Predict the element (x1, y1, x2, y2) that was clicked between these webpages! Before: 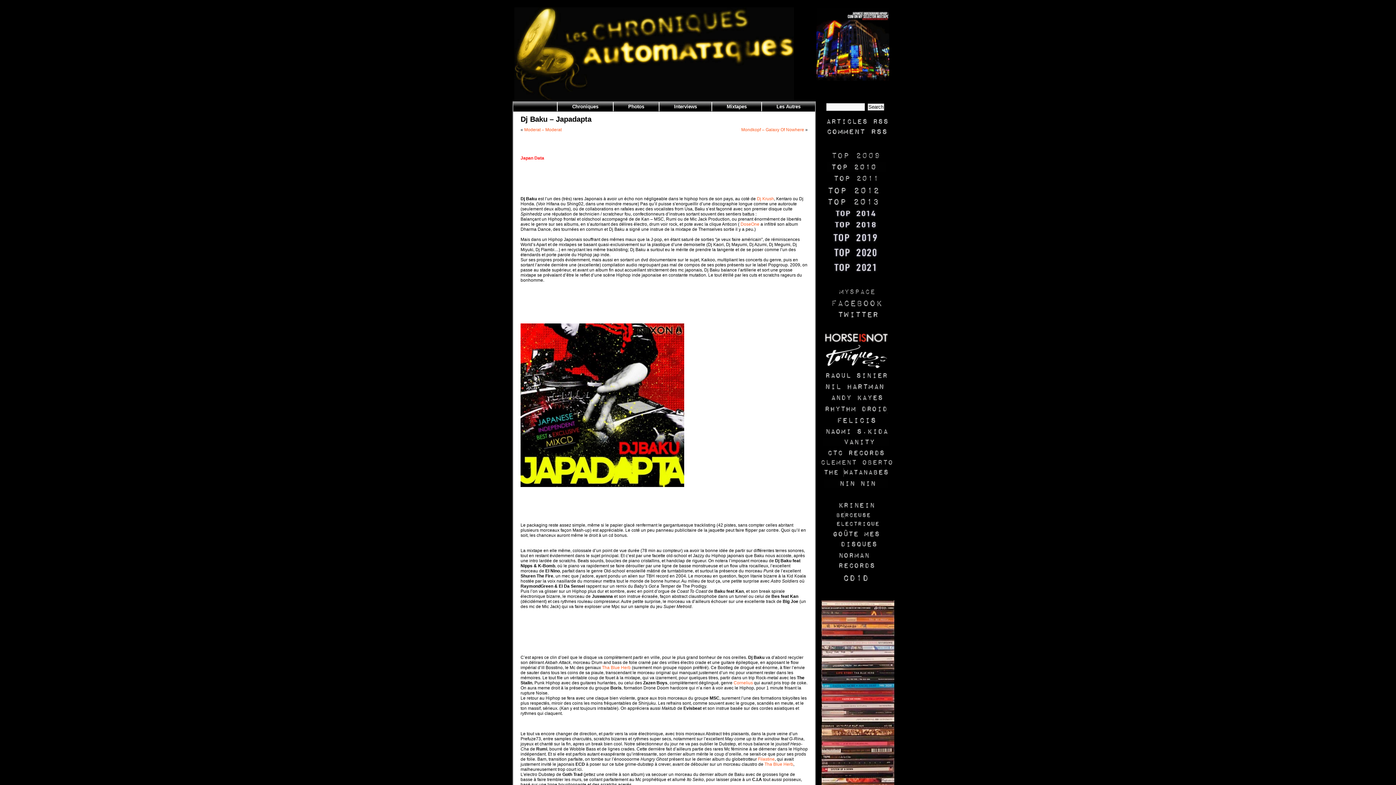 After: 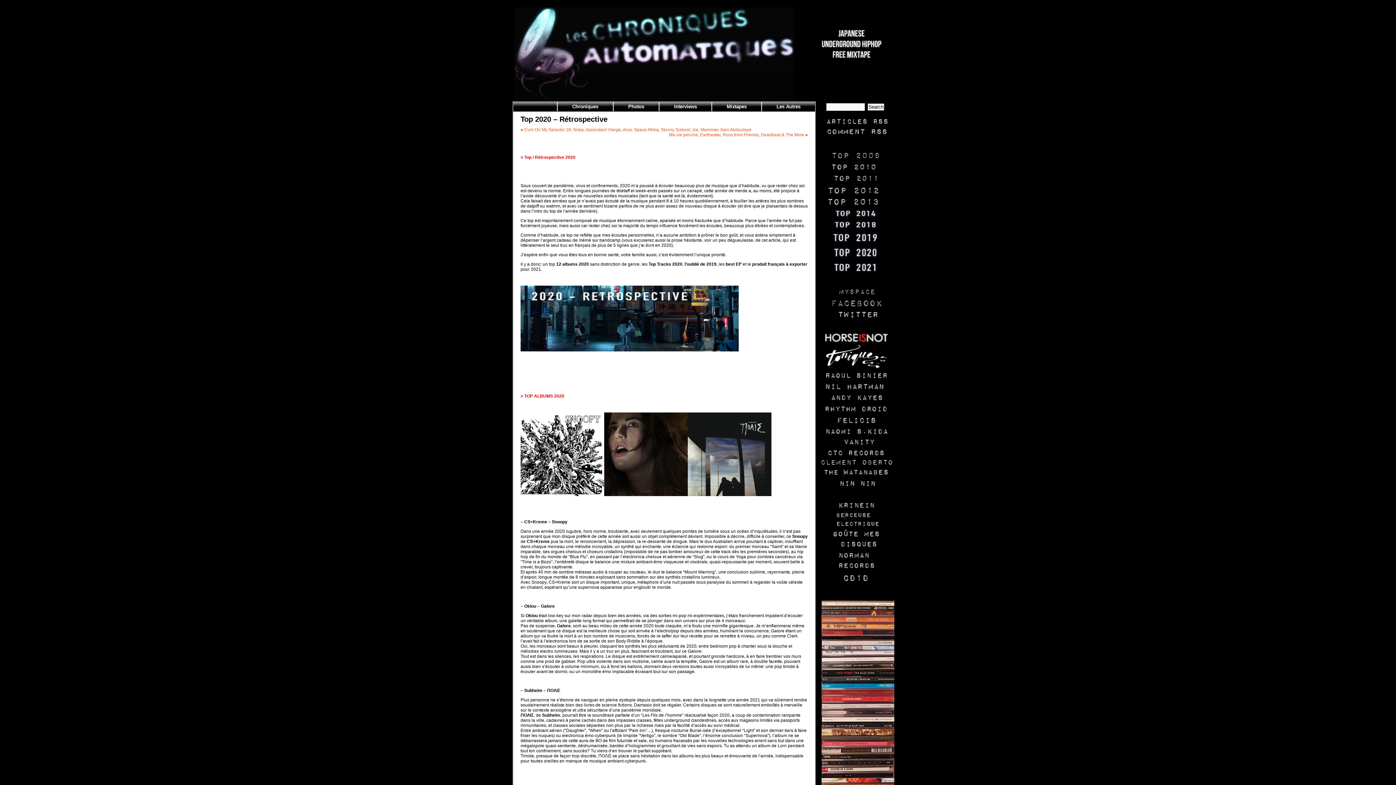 Action: bbox: (828, 256, 884, 260)